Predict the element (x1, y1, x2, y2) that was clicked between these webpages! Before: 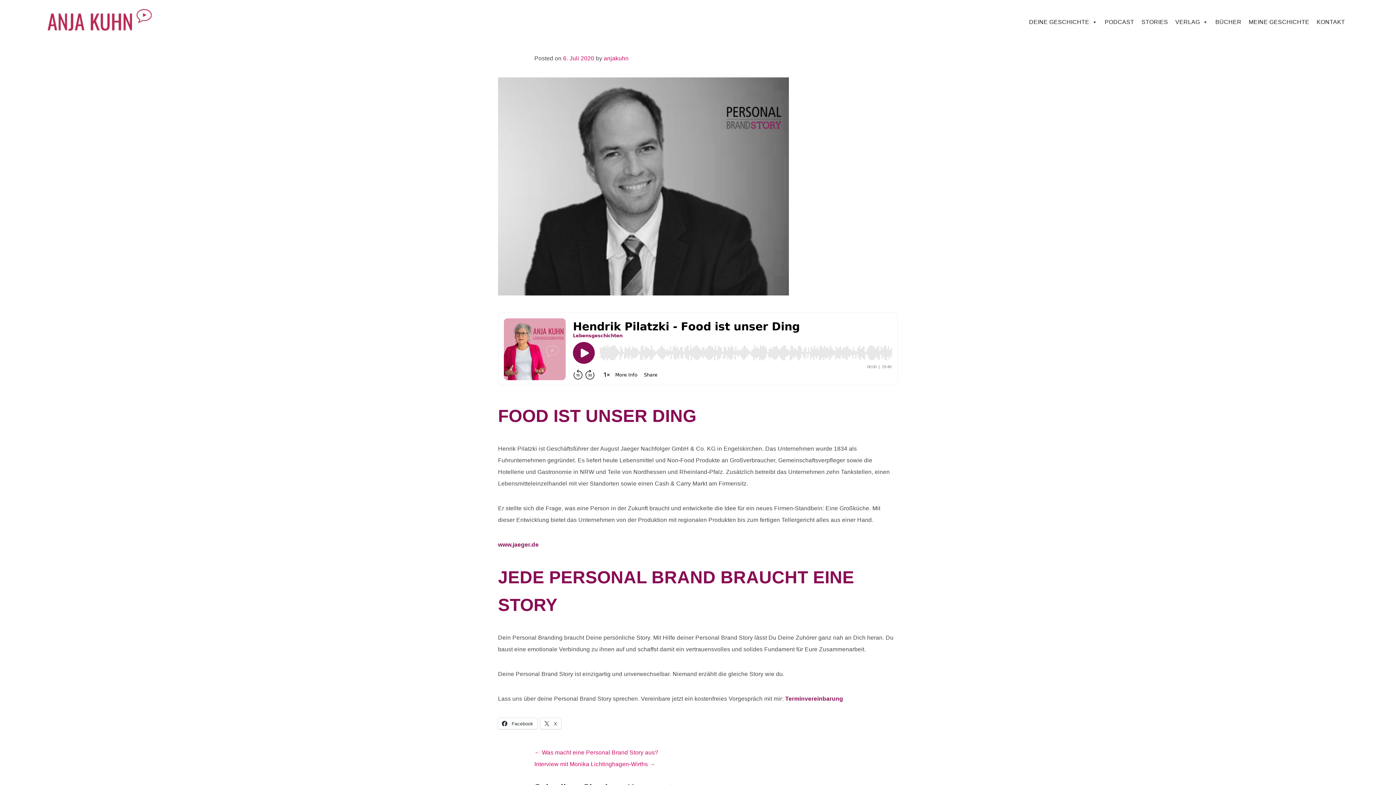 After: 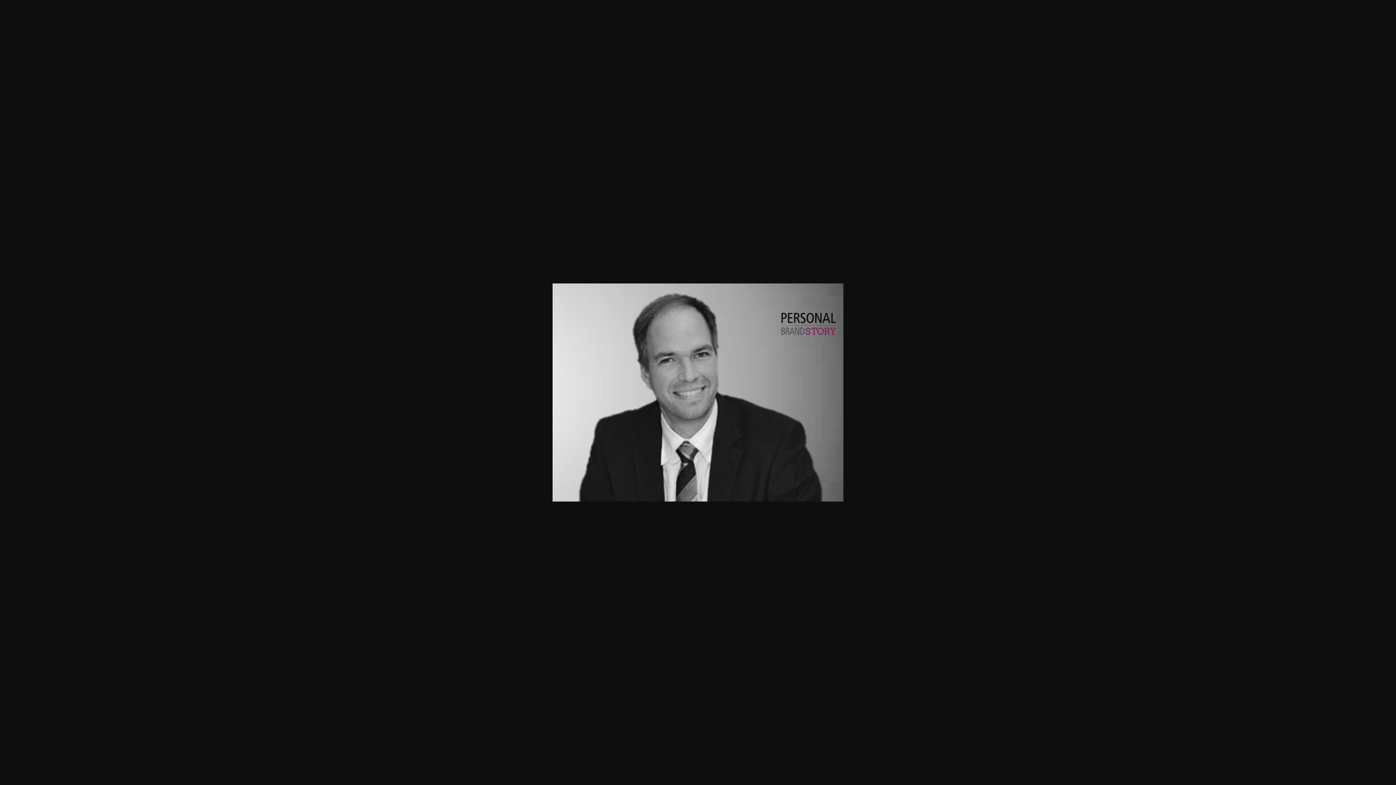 Action: bbox: (498, 77, 789, 295)